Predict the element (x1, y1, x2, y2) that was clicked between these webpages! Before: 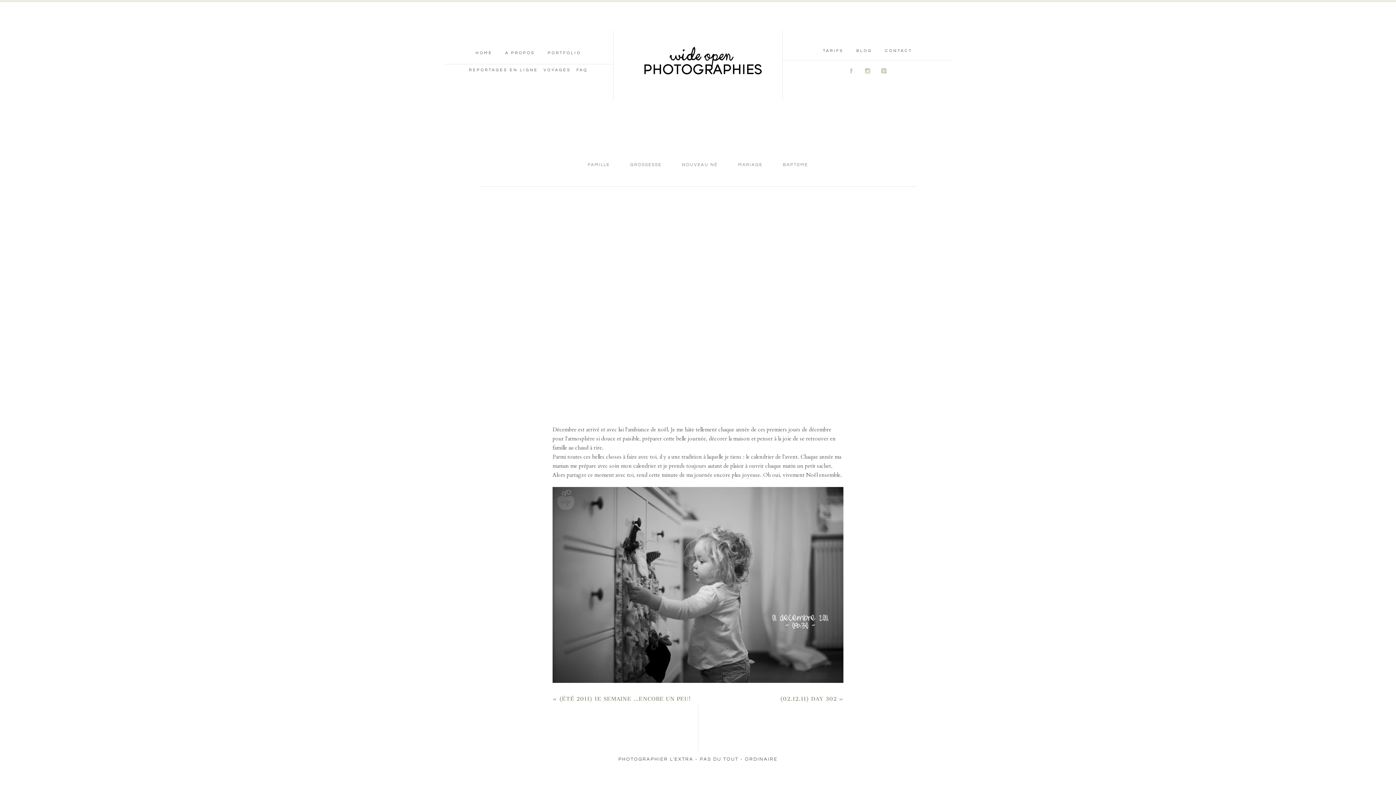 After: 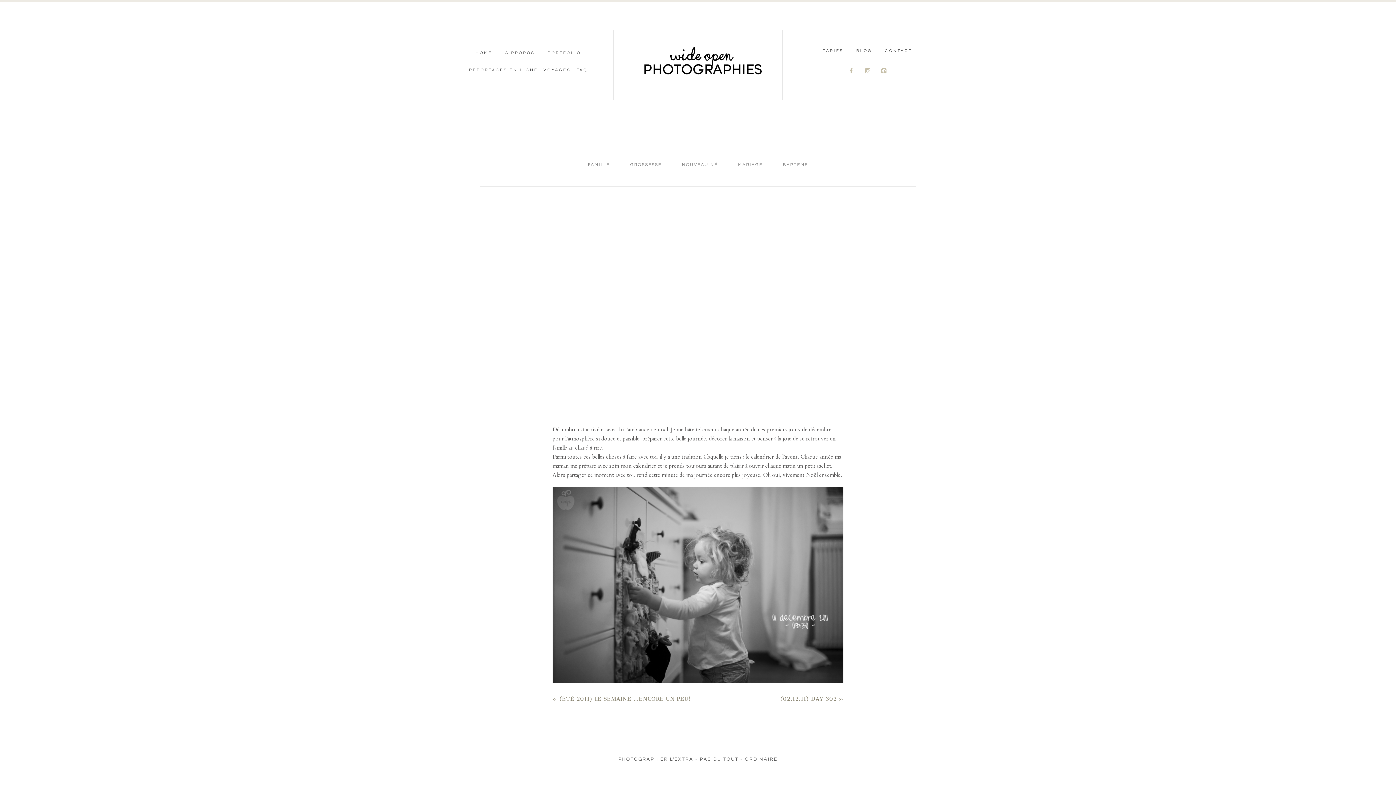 Action: bbox: (880, 67, 887, 74) label: D